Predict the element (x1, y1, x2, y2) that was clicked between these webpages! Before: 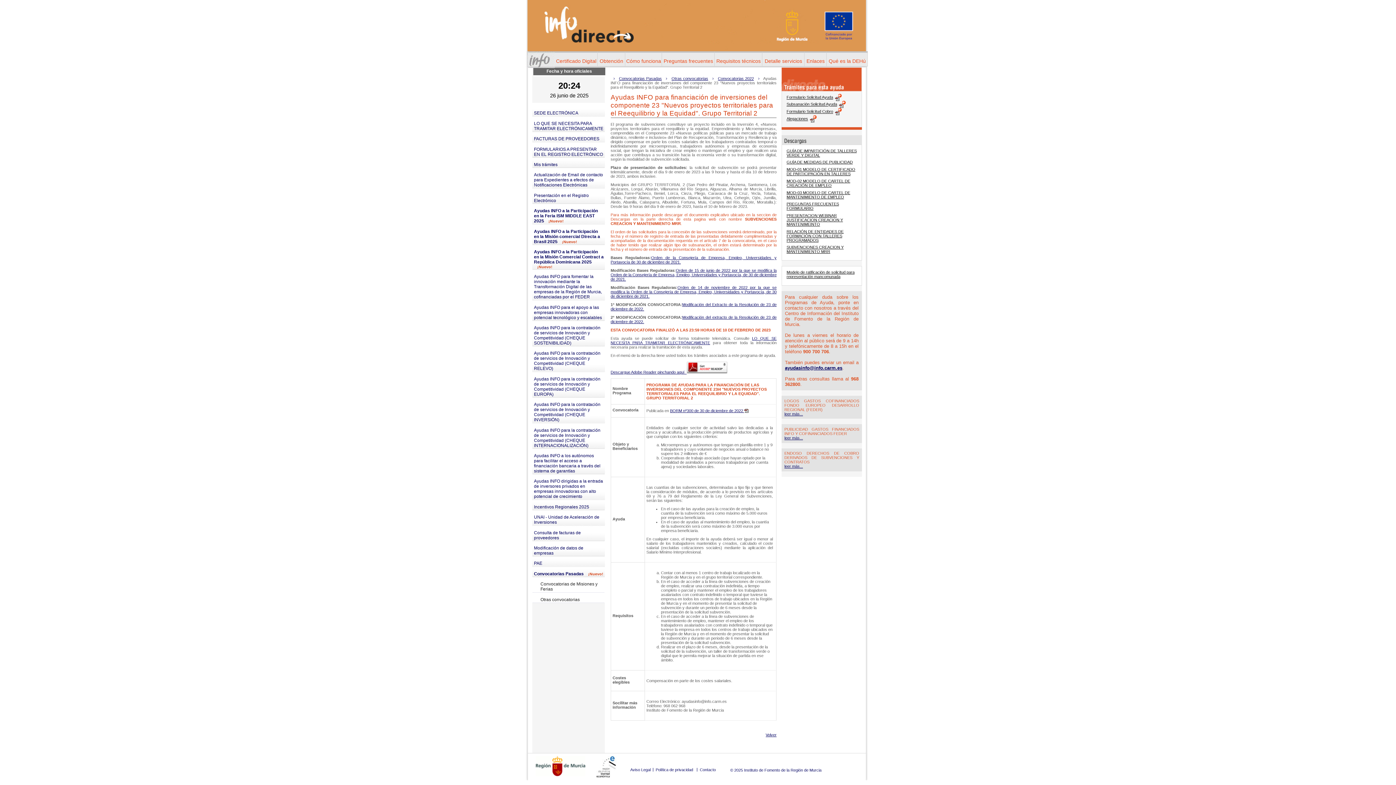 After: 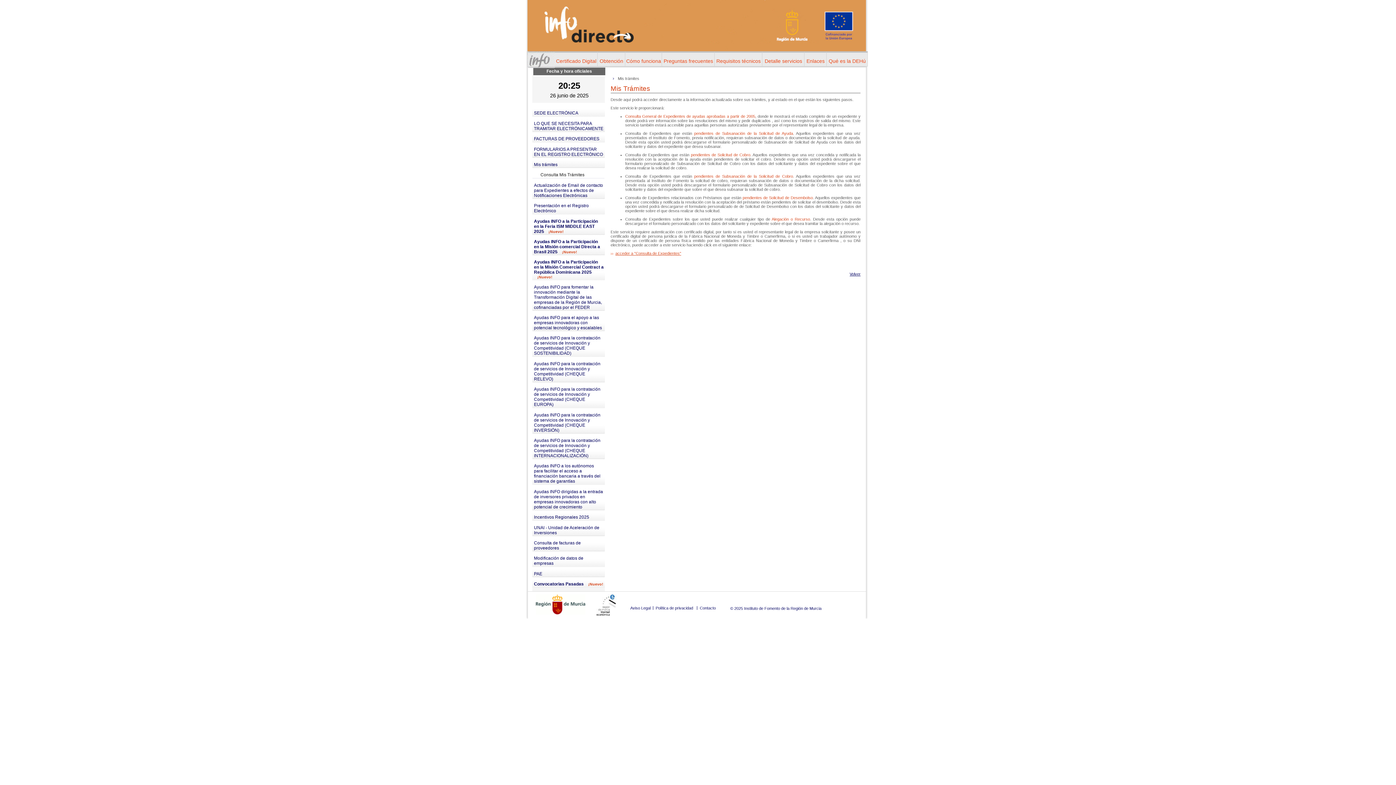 Action: bbox: (532, 157, 605, 168) label: Mis trámites